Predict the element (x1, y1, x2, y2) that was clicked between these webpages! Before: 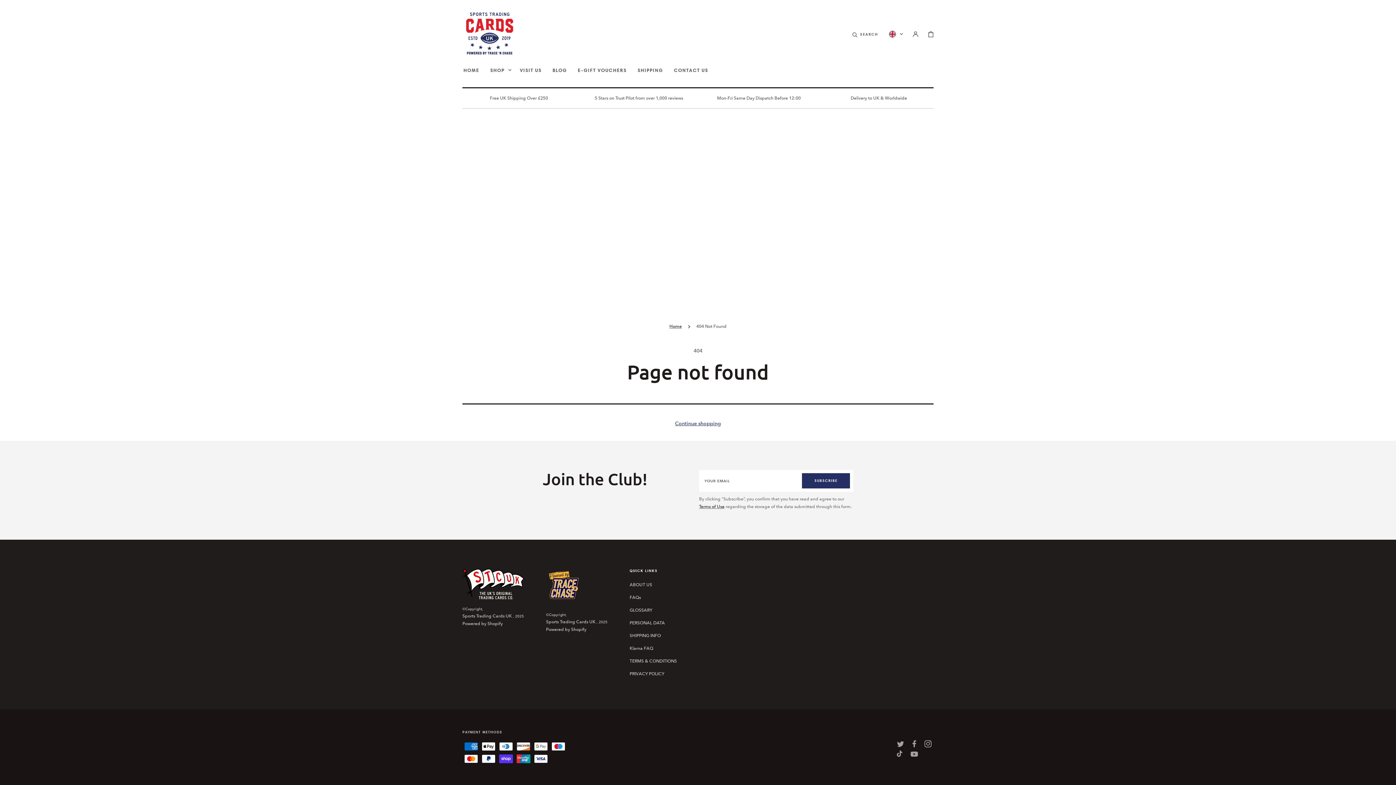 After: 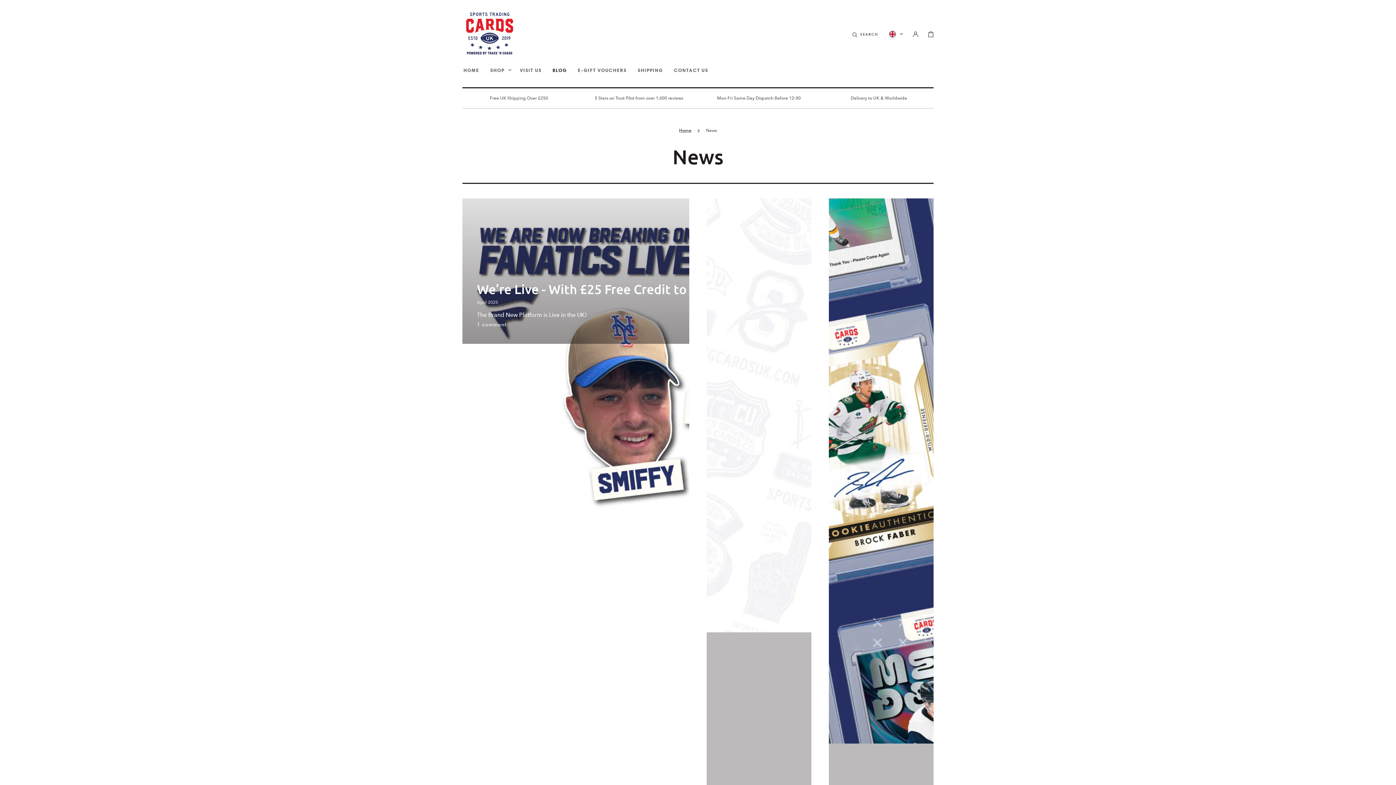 Action: bbox: (547, 61, 572, 78) label: BLOG